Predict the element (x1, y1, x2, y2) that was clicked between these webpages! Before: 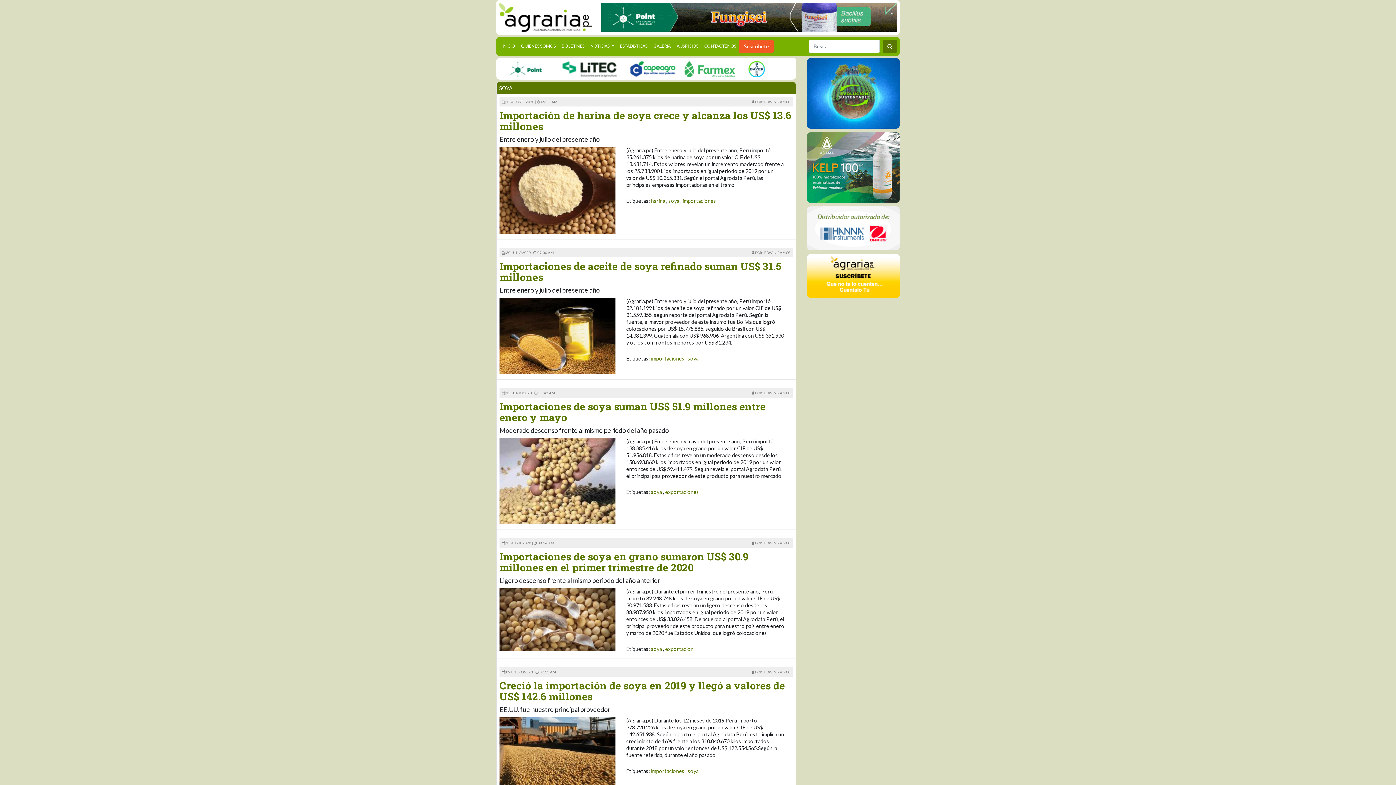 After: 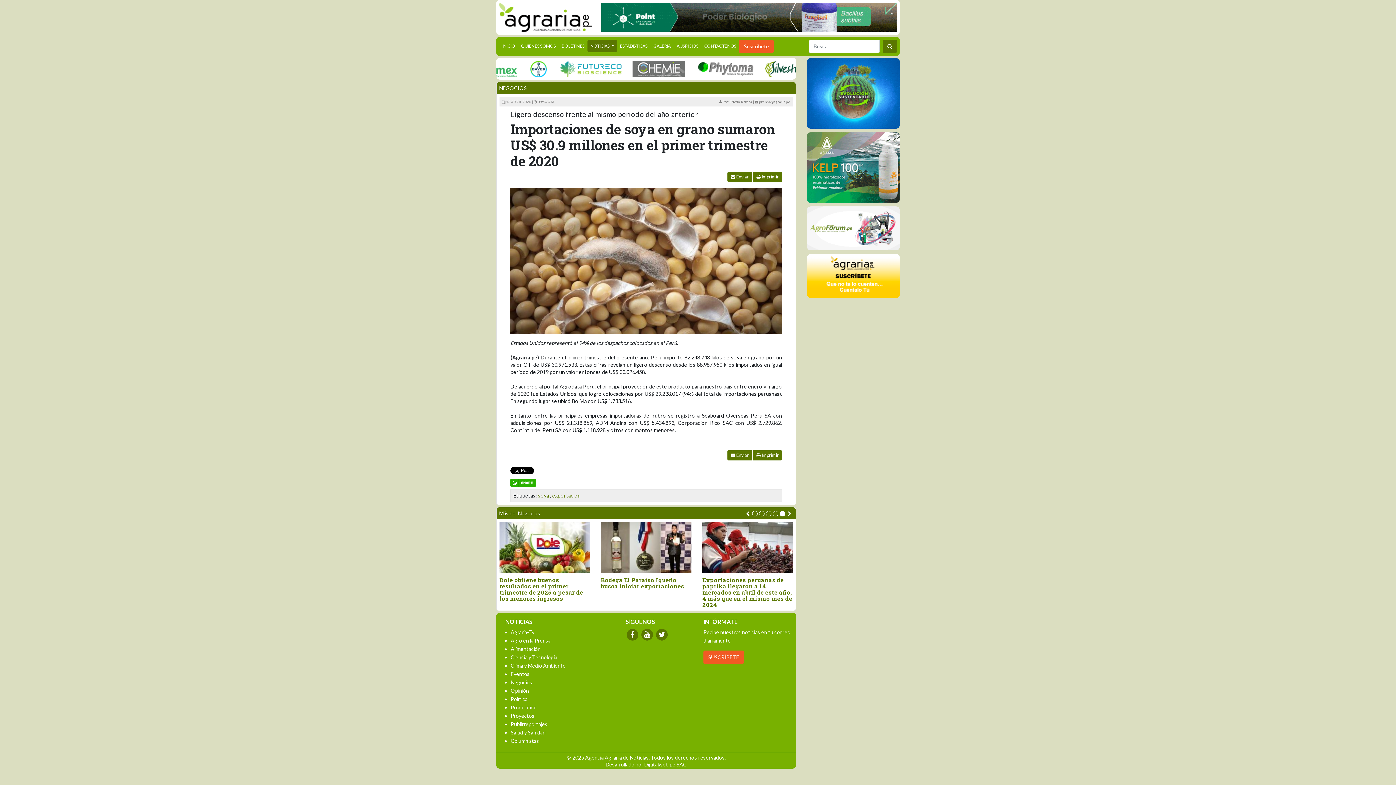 Action: bbox: (499, 616, 615, 622)